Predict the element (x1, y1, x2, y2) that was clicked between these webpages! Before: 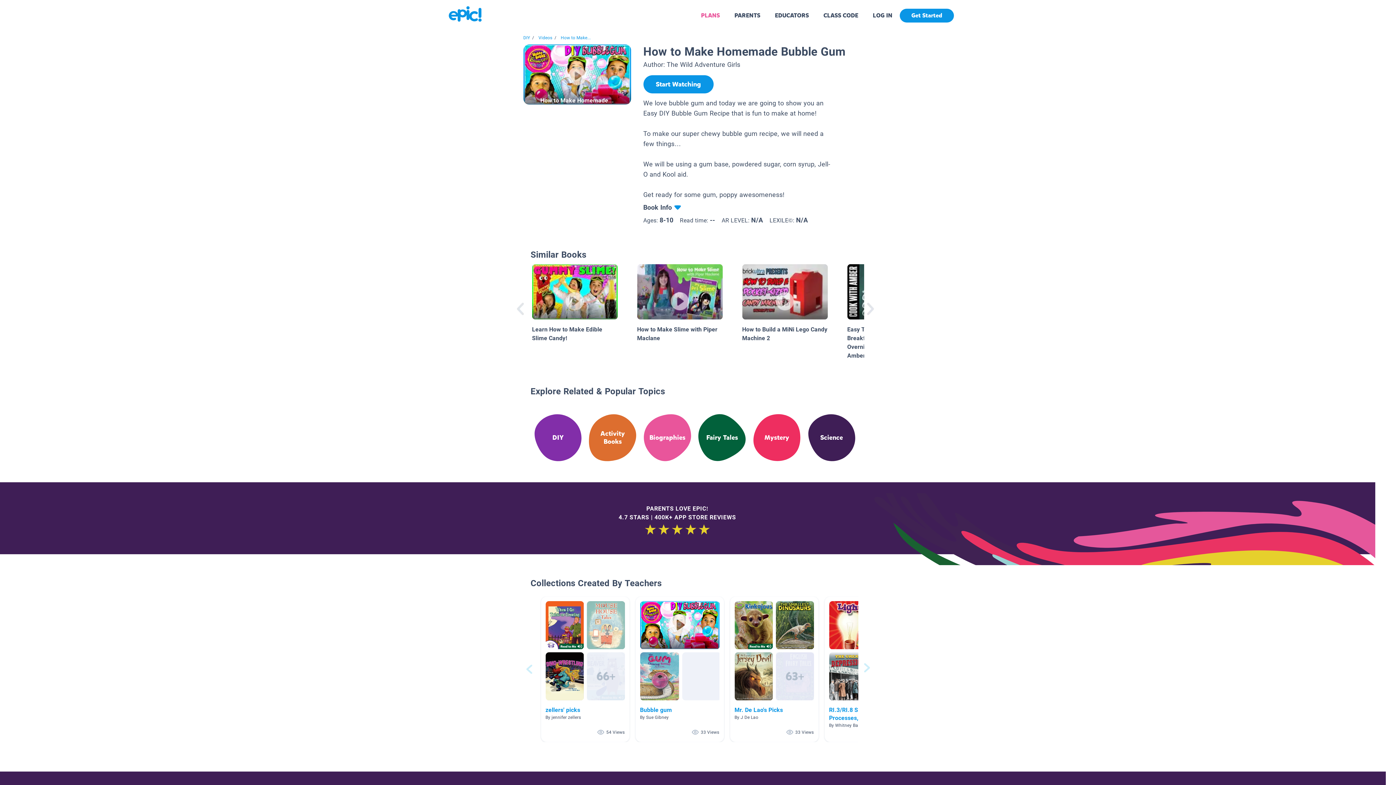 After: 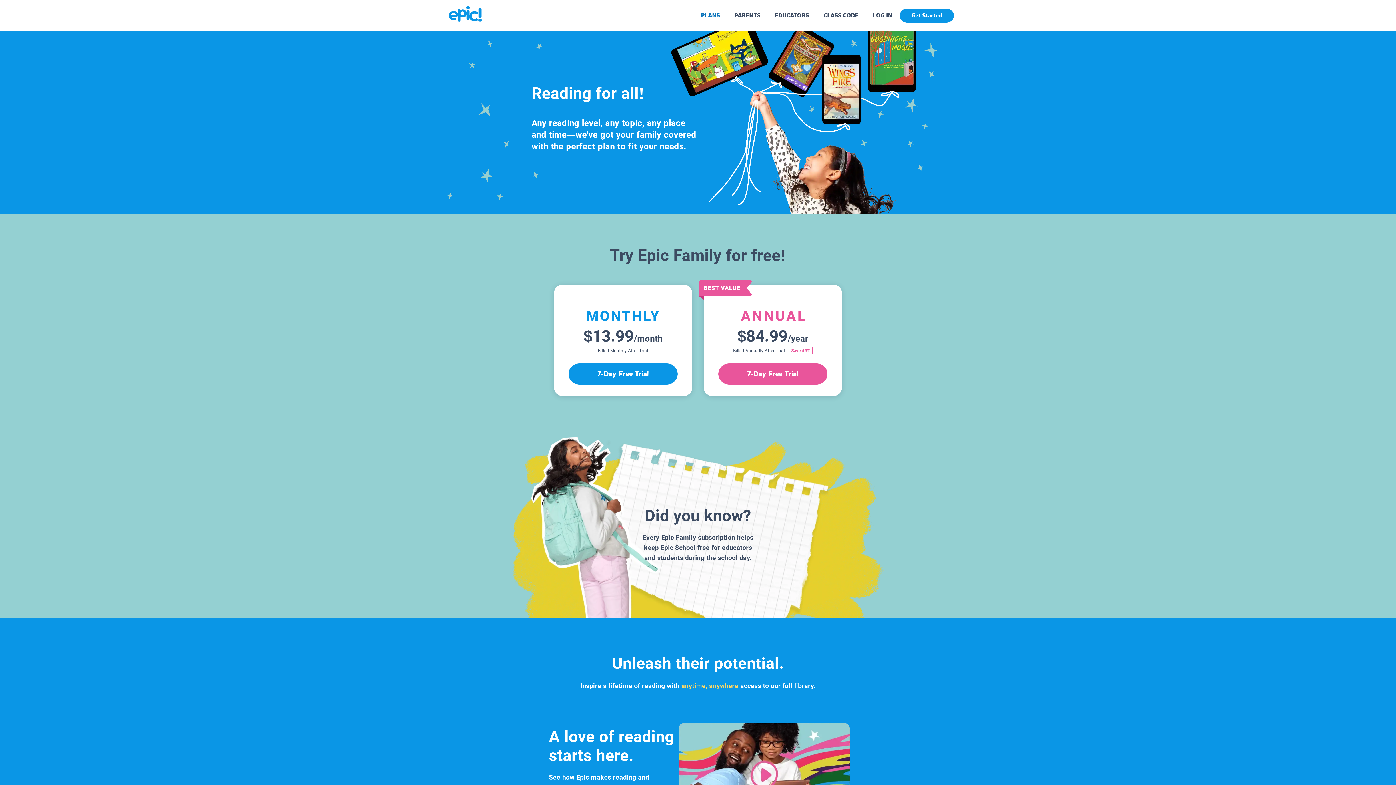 Action: bbox: (701, 11, 720, 19) label: PLANS